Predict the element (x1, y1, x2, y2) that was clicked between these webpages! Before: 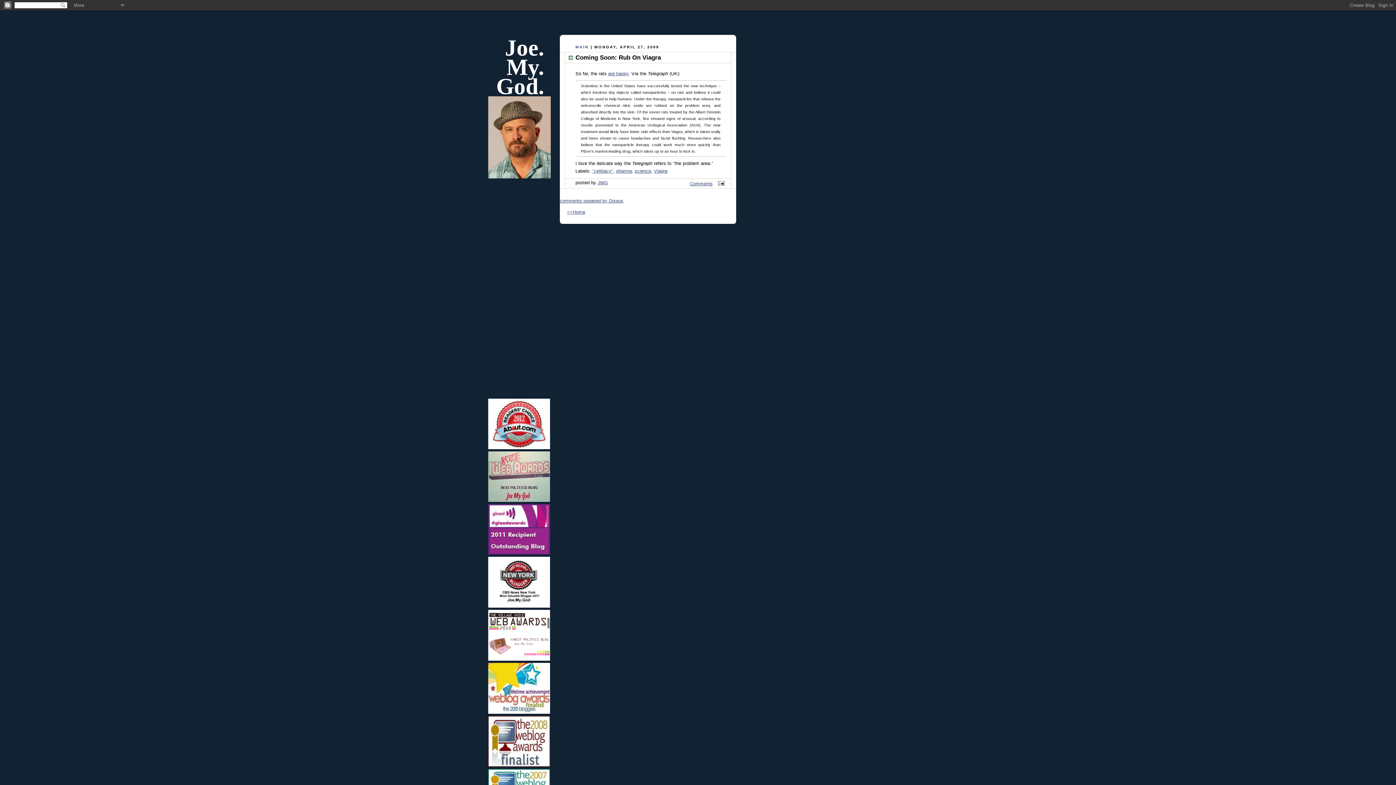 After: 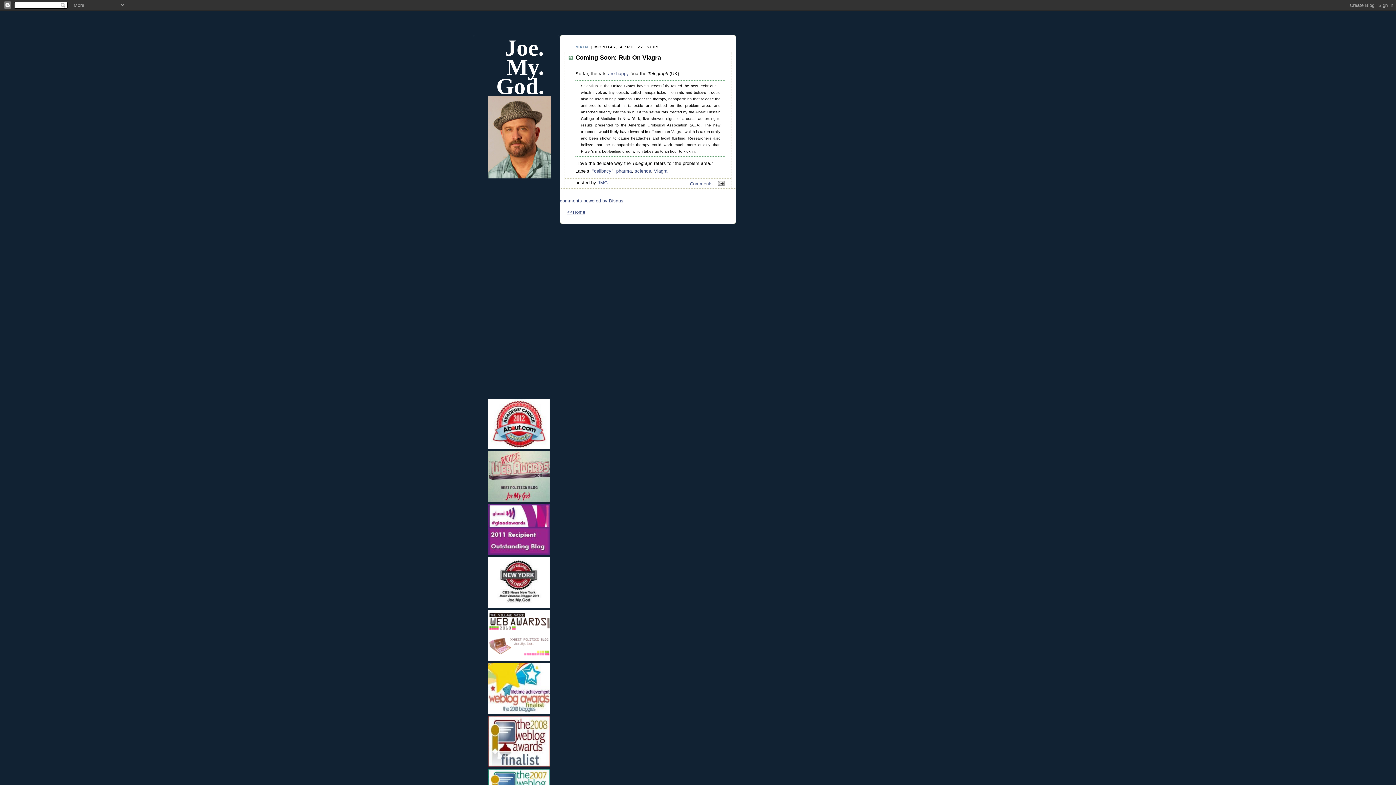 Action: label: MAIN bbox: (575, 44, 588, 48)